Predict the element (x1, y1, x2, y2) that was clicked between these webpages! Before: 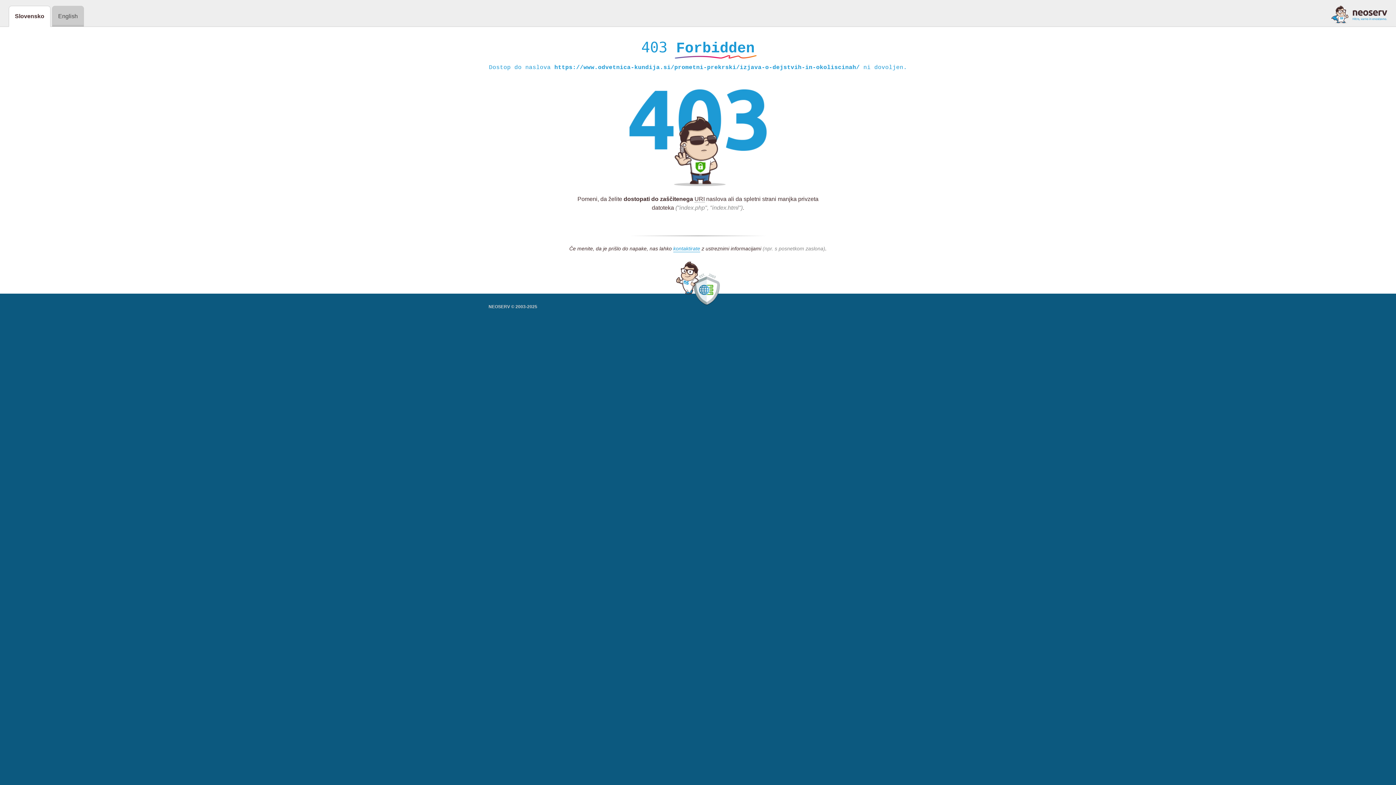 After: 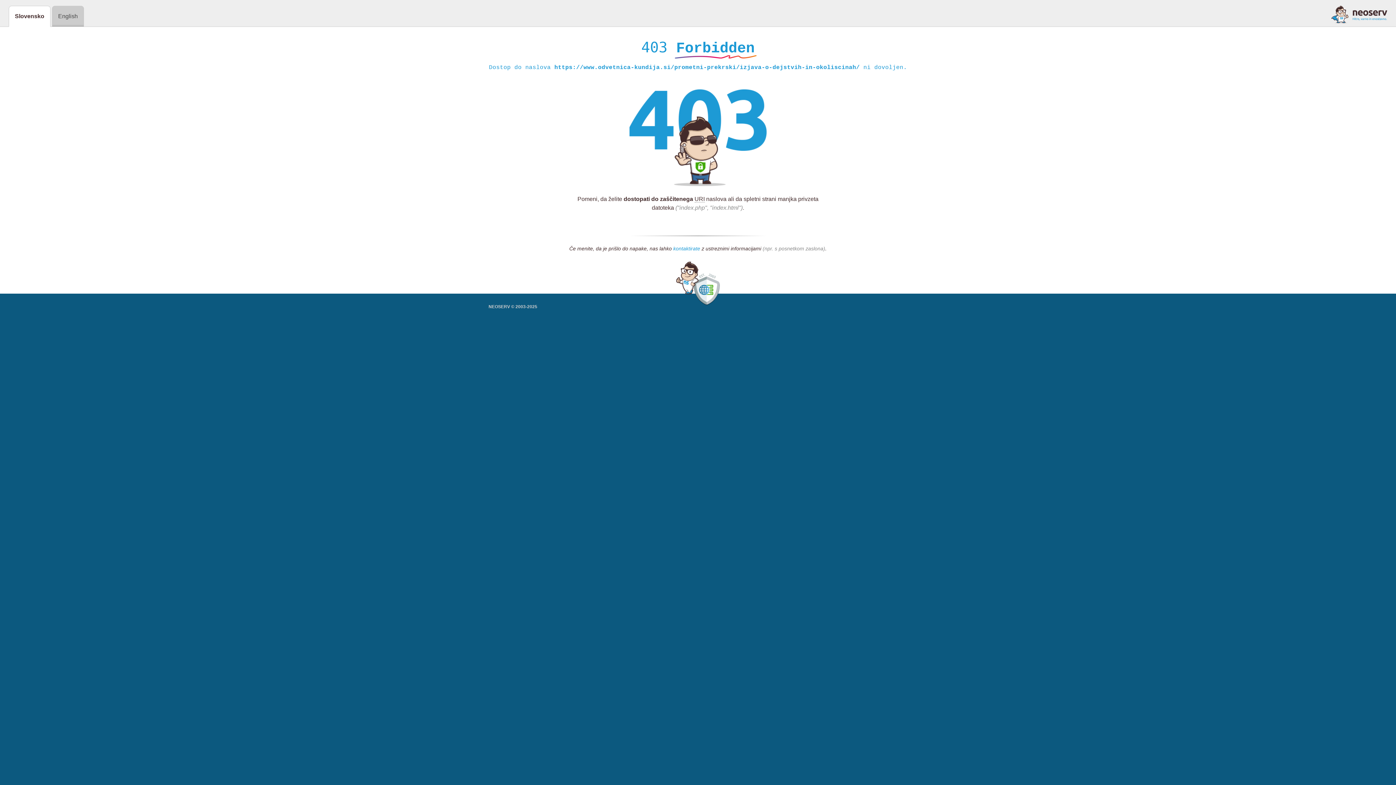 Action: label: kontaktirate bbox: (673, 245, 700, 252)